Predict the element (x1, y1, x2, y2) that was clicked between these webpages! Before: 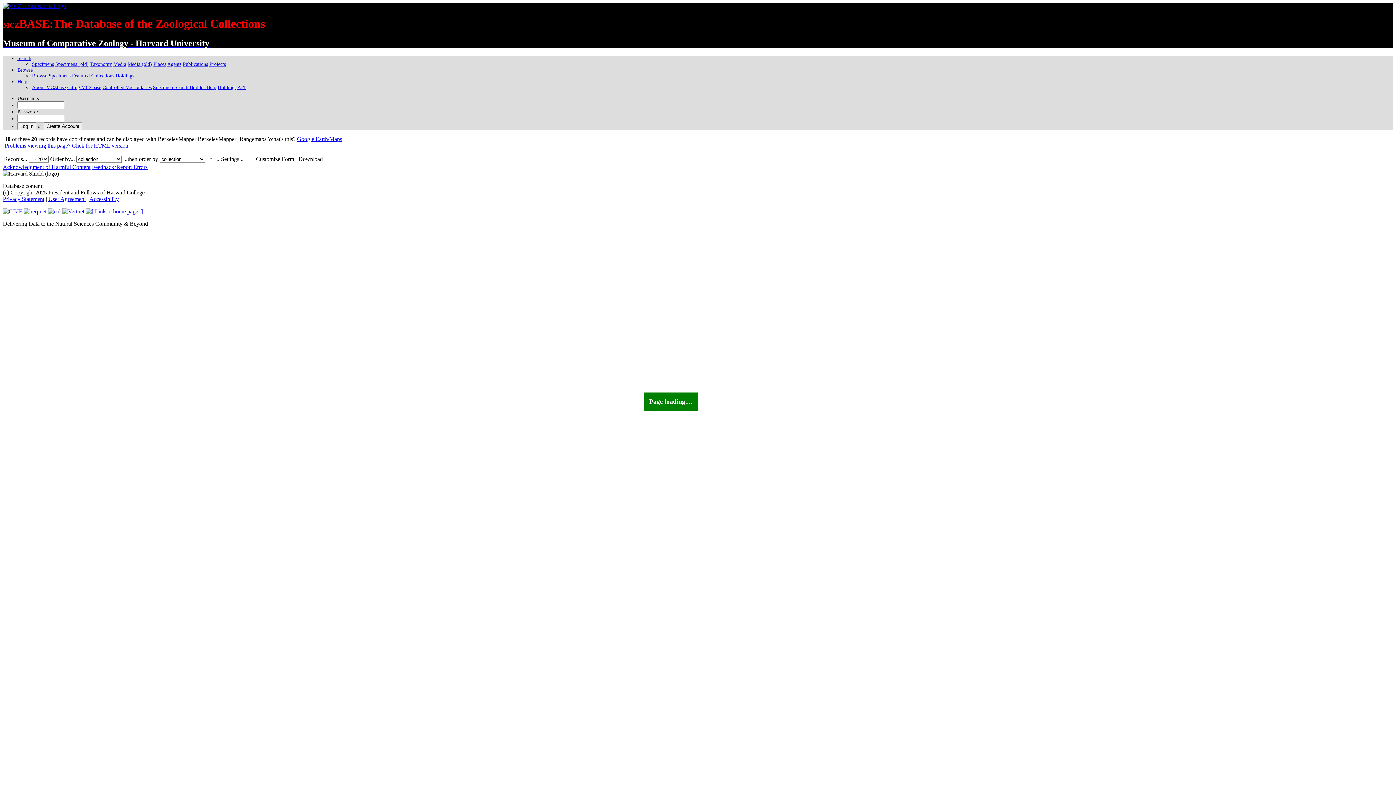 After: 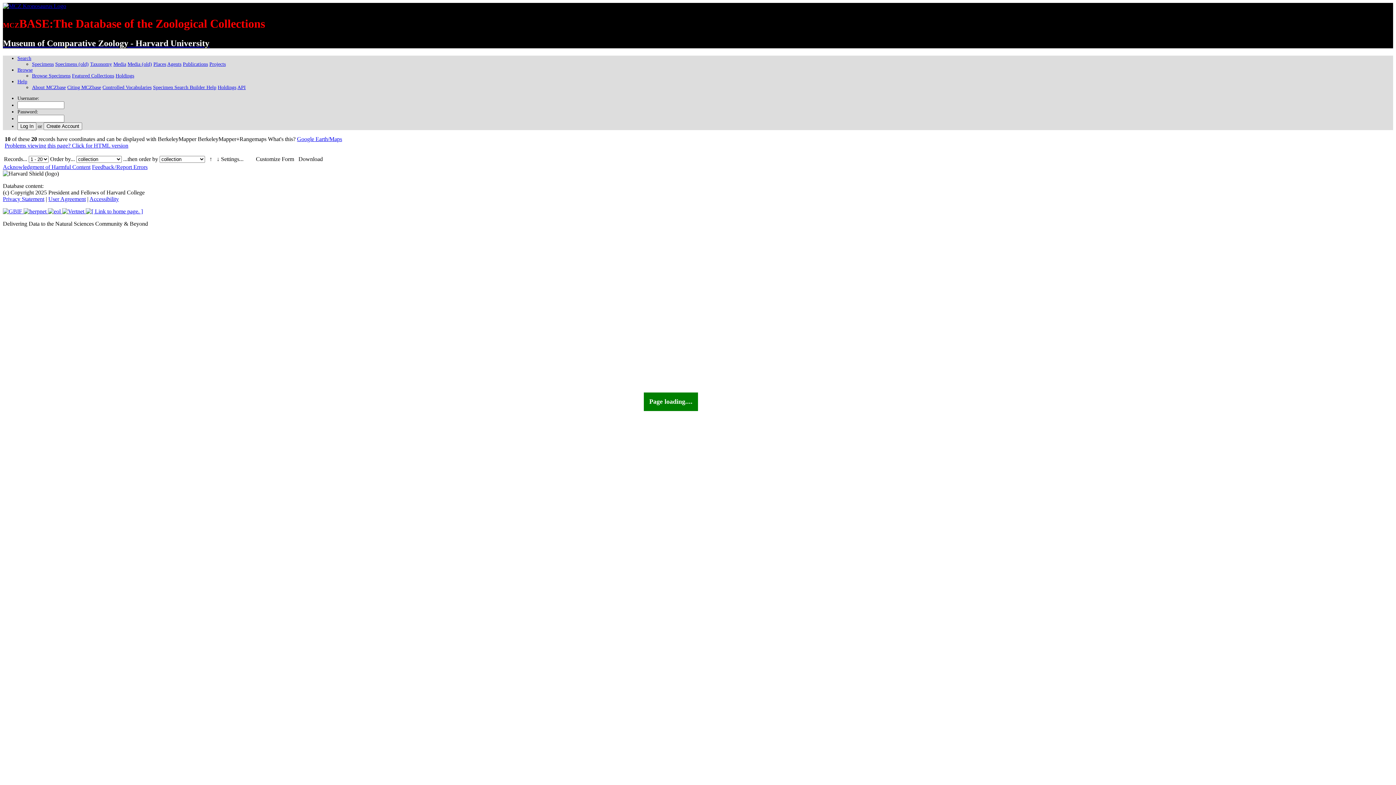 Action: bbox: (17, 78, 27, 84) label: Help